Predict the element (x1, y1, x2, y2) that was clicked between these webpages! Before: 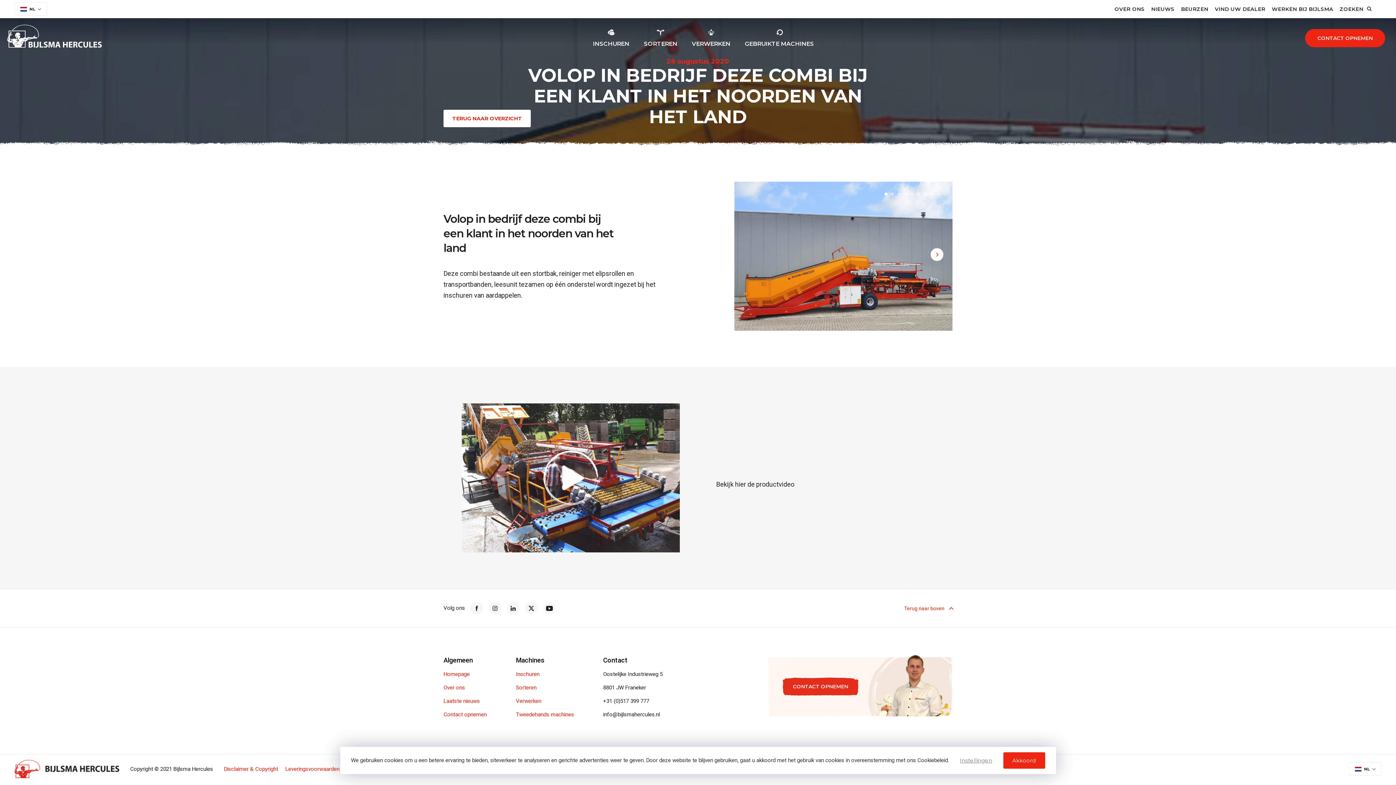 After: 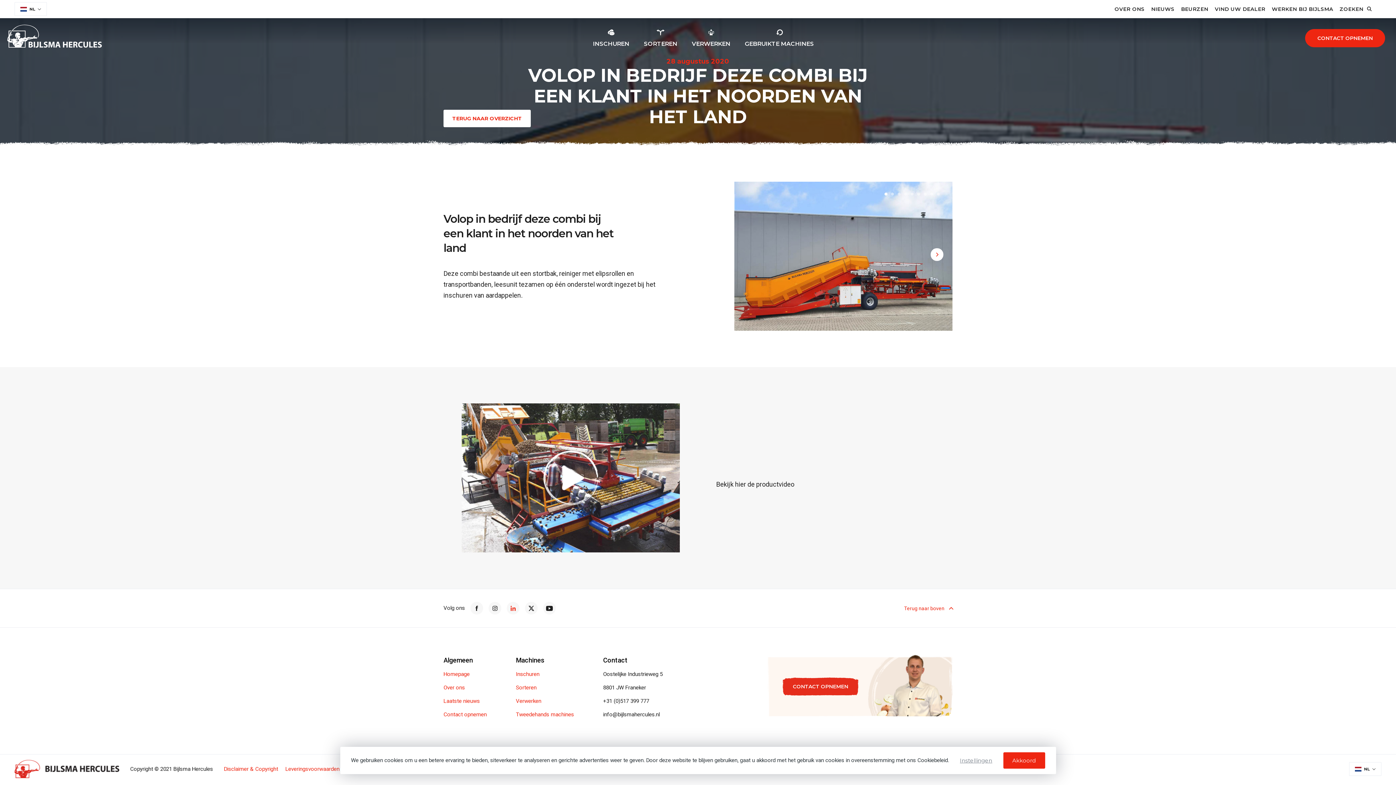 Action: bbox: (506, 602, 519, 614)